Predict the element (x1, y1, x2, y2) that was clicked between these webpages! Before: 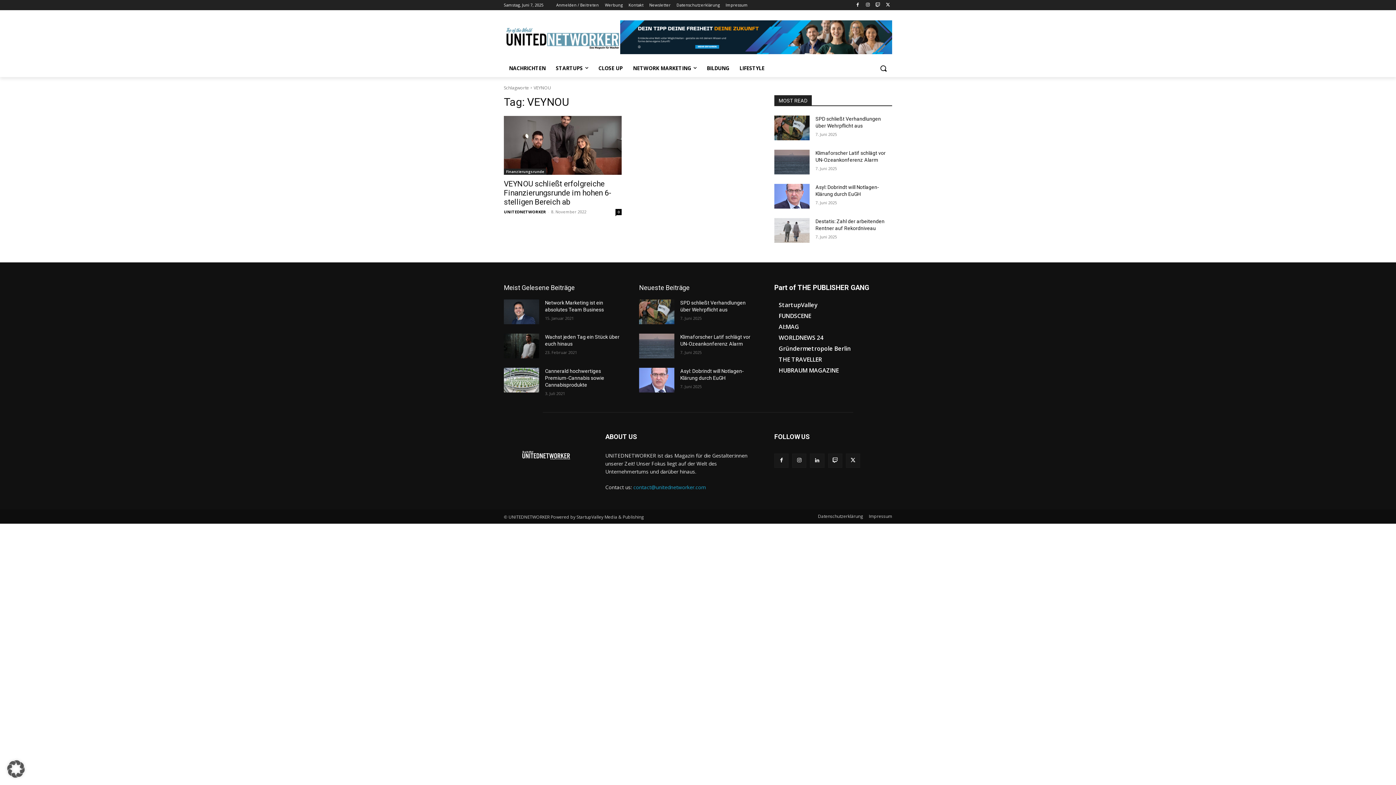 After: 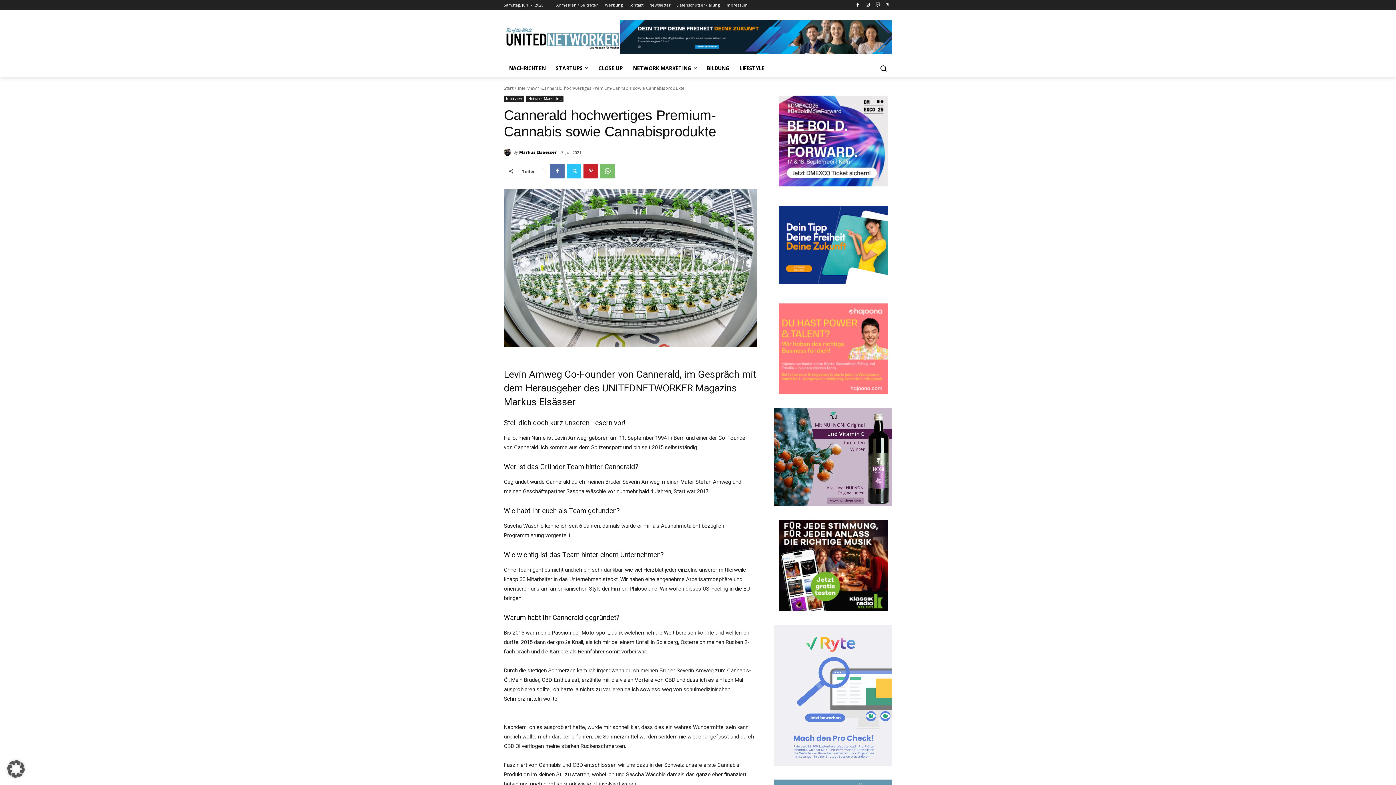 Action: label: Cannerald hochwertiges Premium-Cannabis sowie Cannabisprodukte bbox: (545, 368, 604, 387)